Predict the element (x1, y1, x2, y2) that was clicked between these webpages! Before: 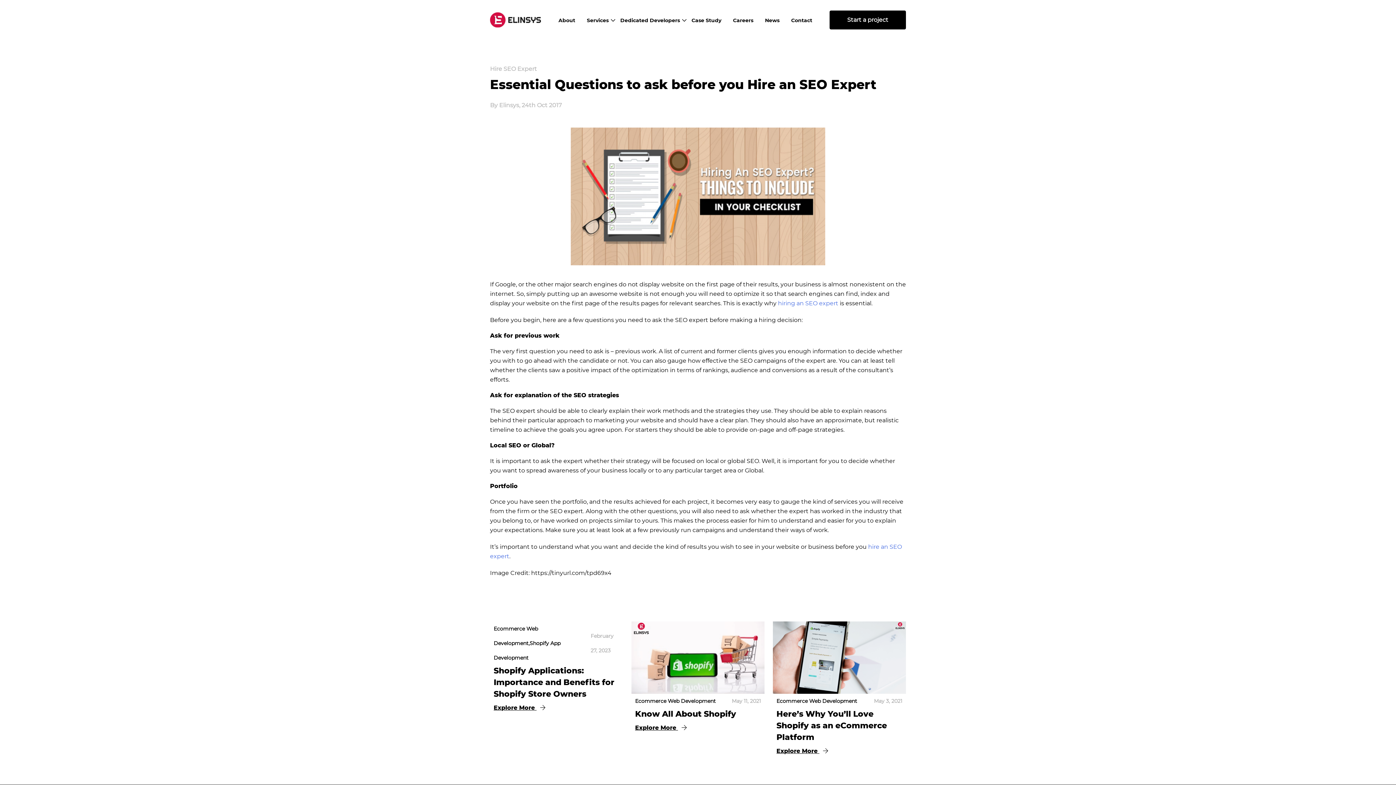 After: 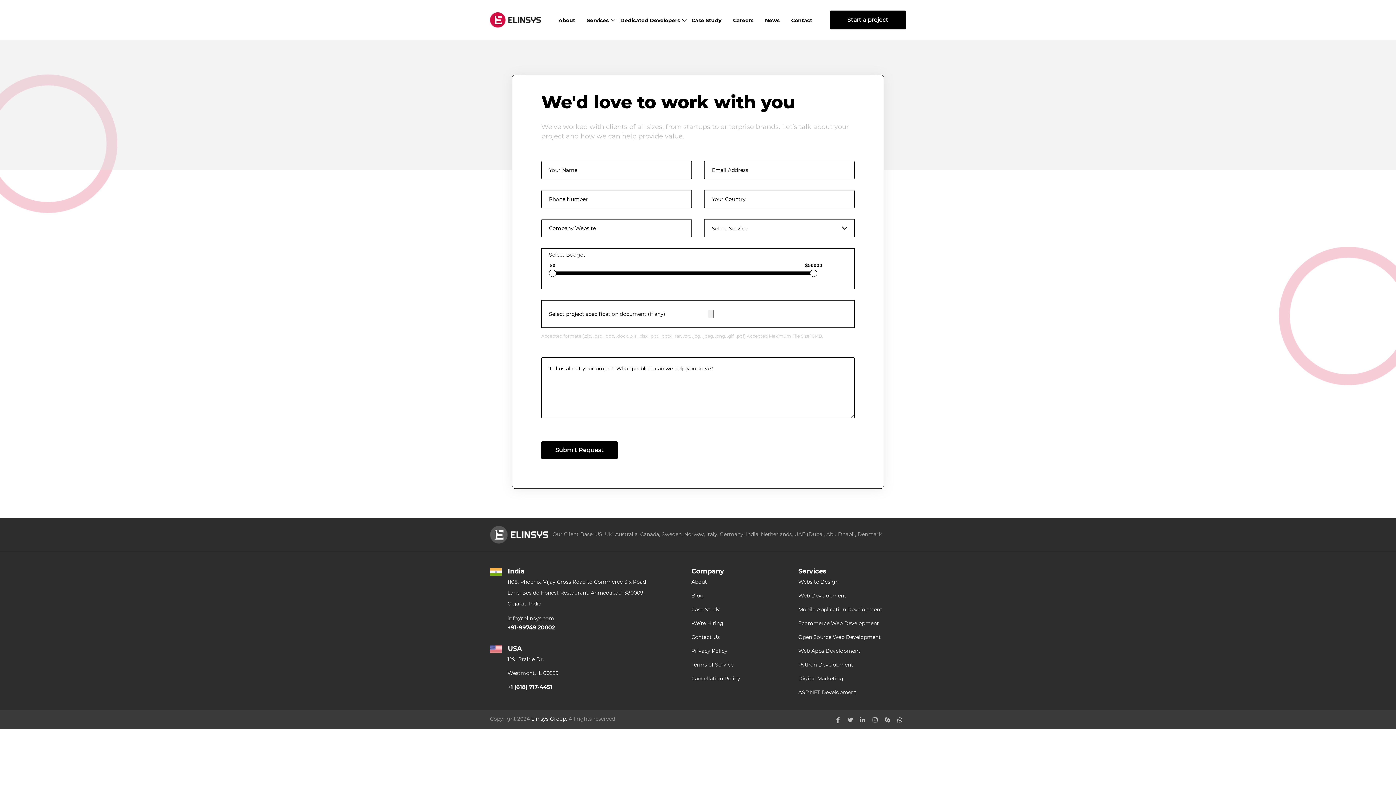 Action: label: Start a project bbox: (829, 10, 906, 29)